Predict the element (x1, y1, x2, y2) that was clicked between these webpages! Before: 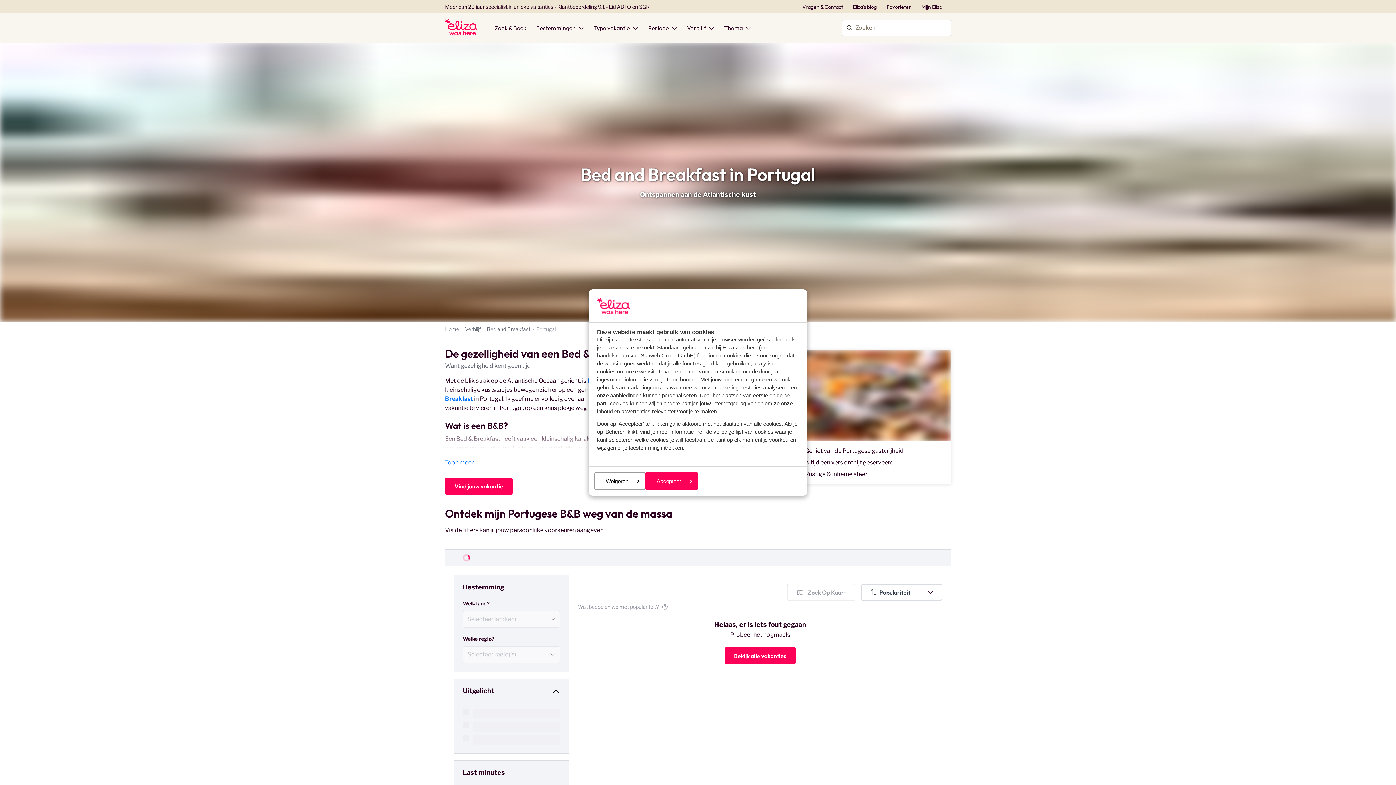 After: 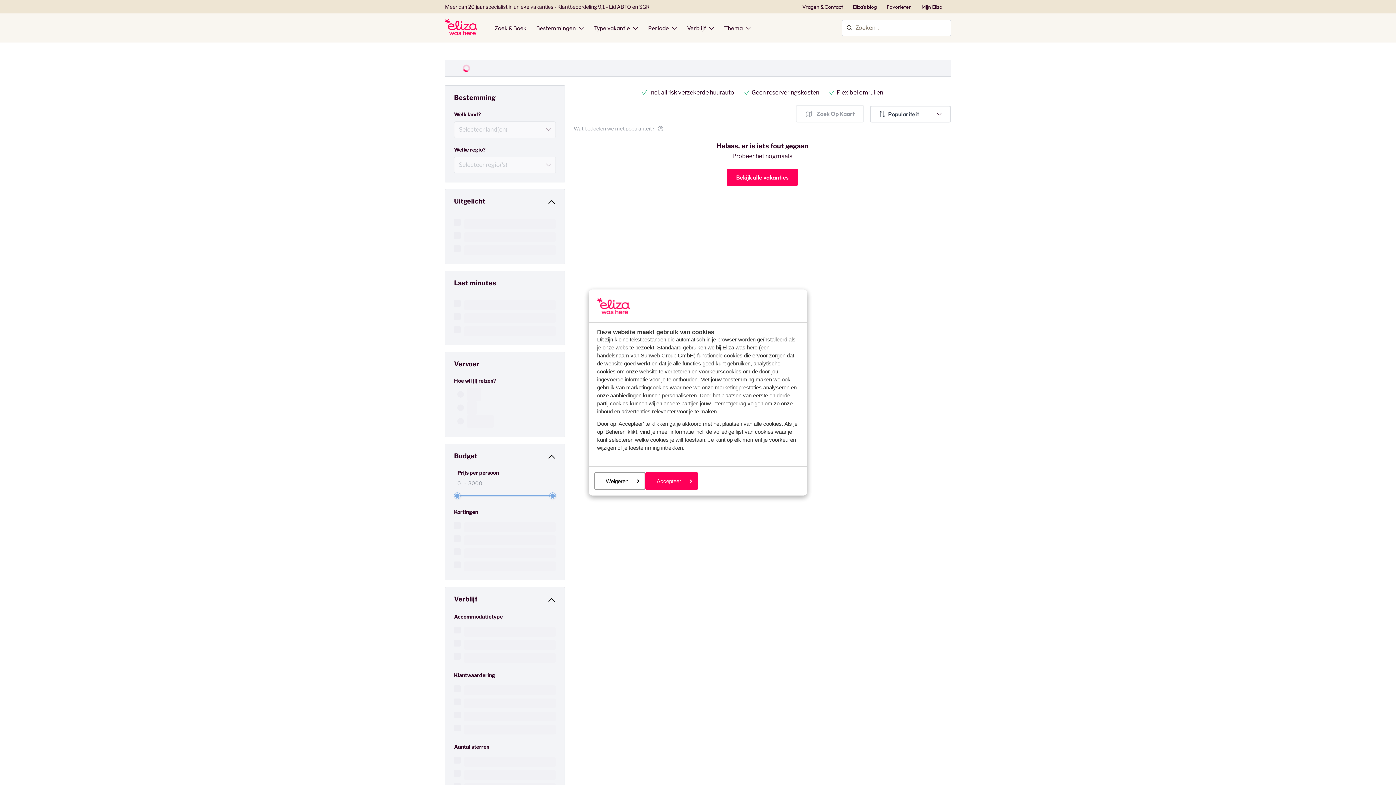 Action: bbox: (494, 24, 526, 31) label: Zoek & Boek